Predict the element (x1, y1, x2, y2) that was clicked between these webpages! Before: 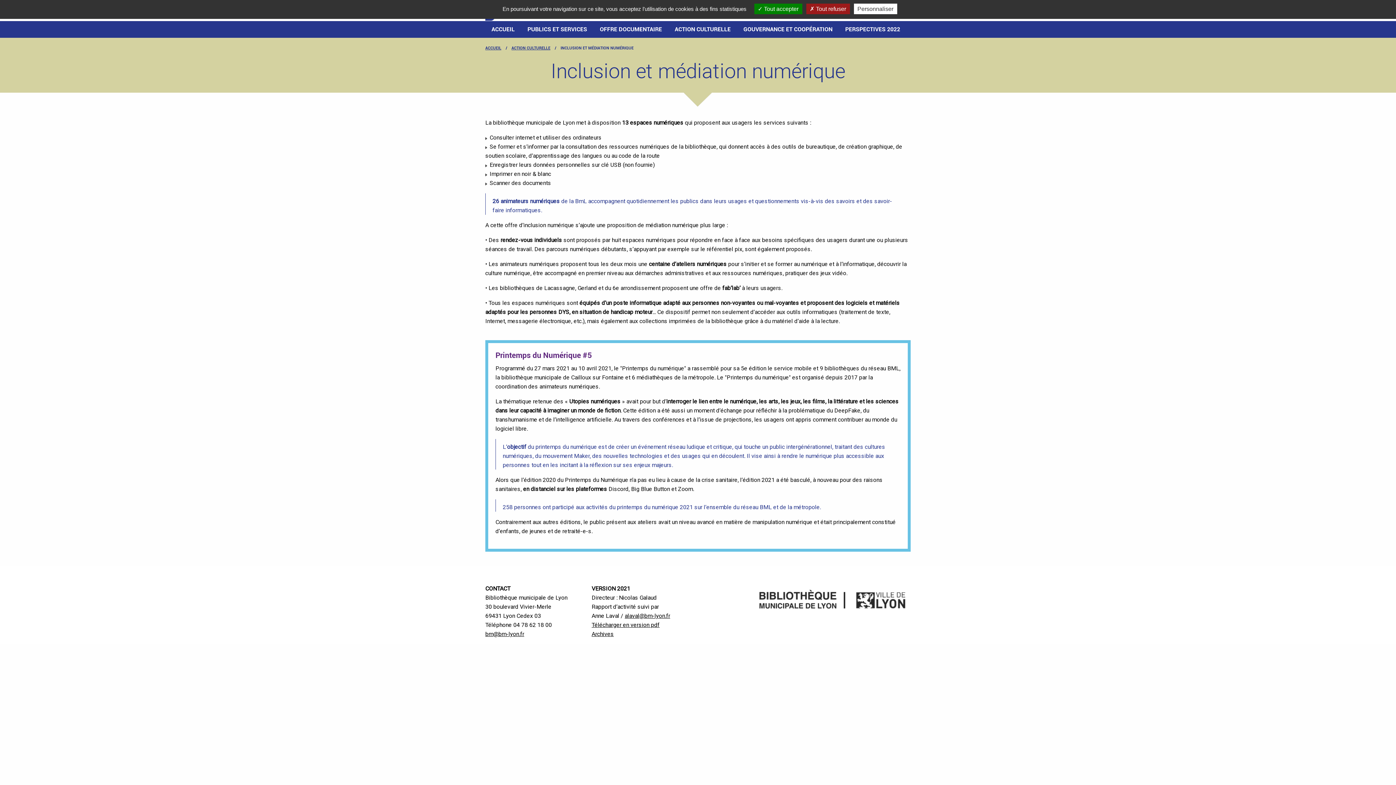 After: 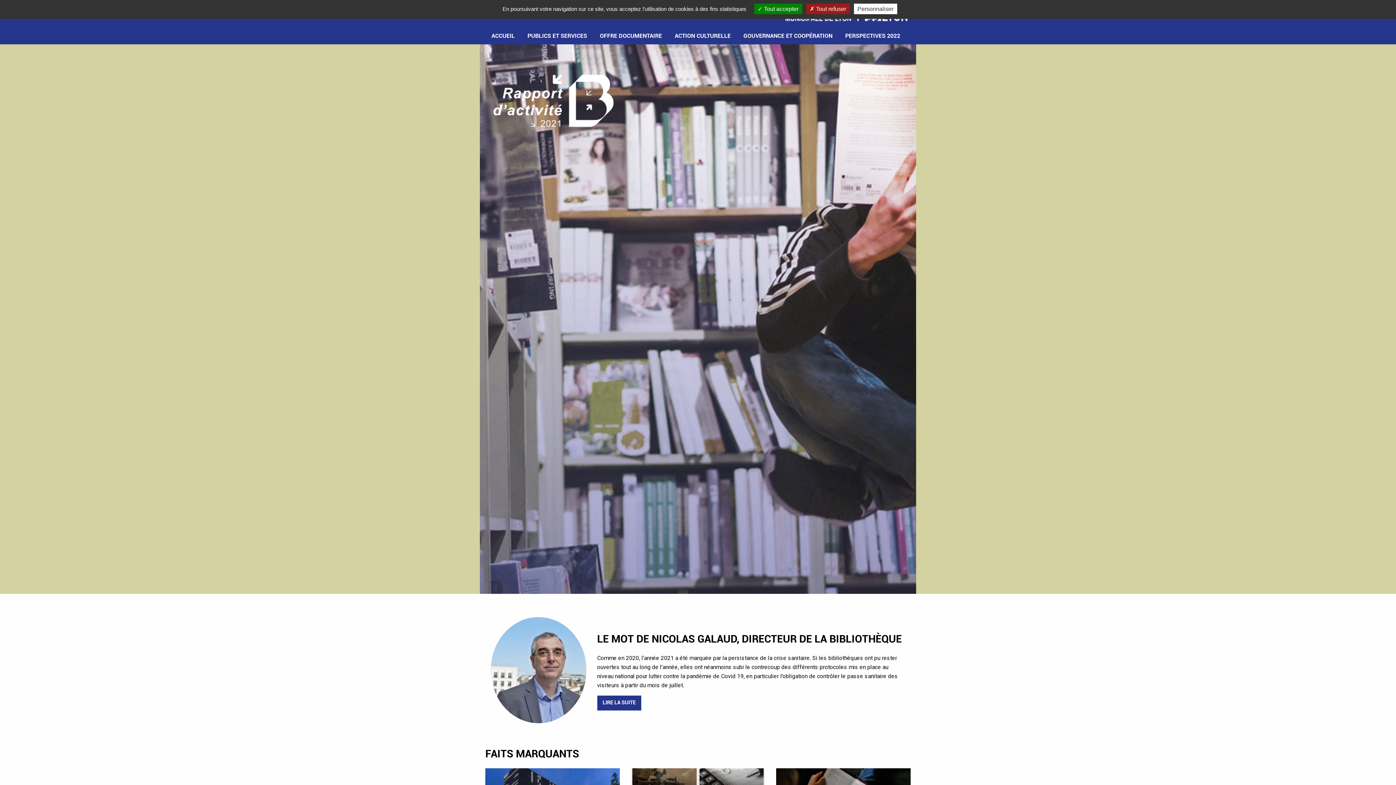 Action: bbox: (485, 21, 521, 37) label: ACCUEIL